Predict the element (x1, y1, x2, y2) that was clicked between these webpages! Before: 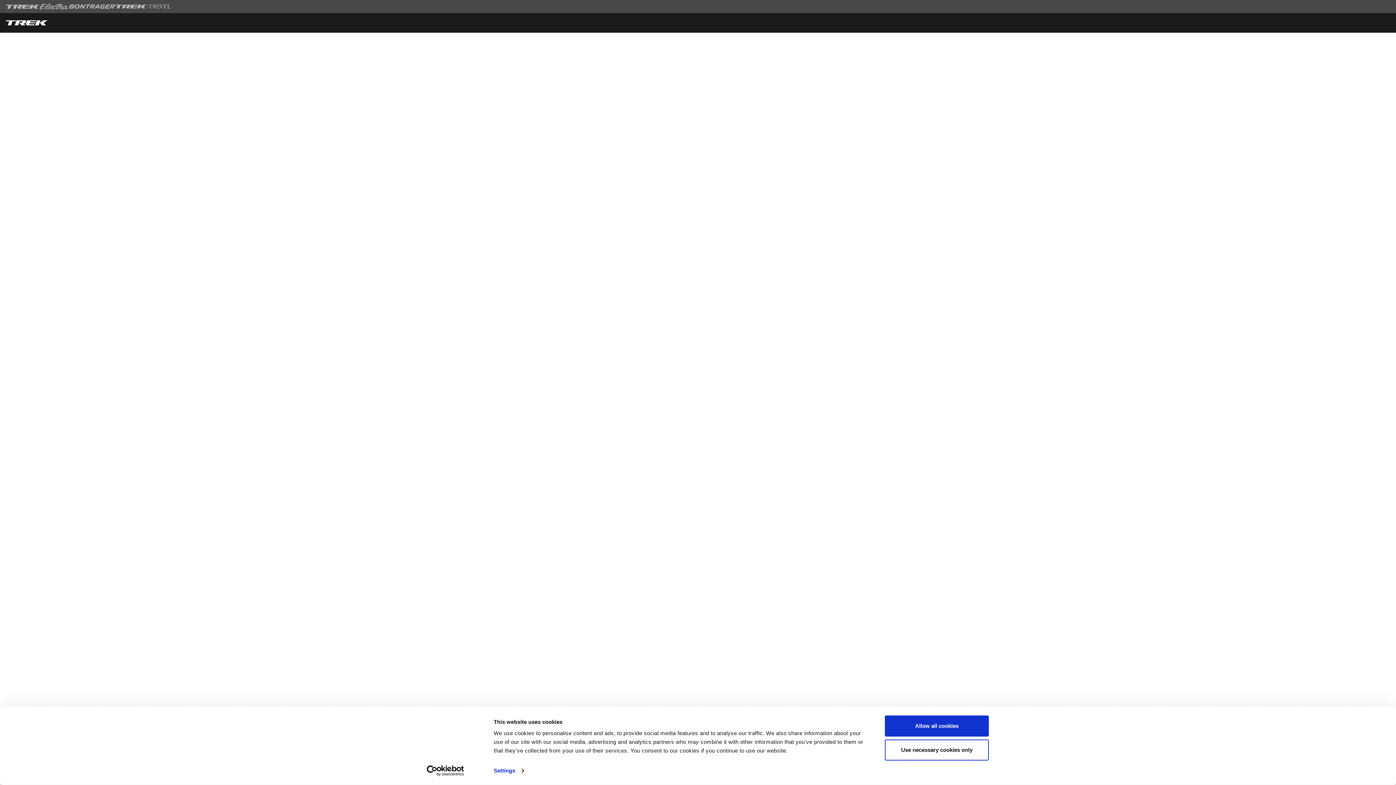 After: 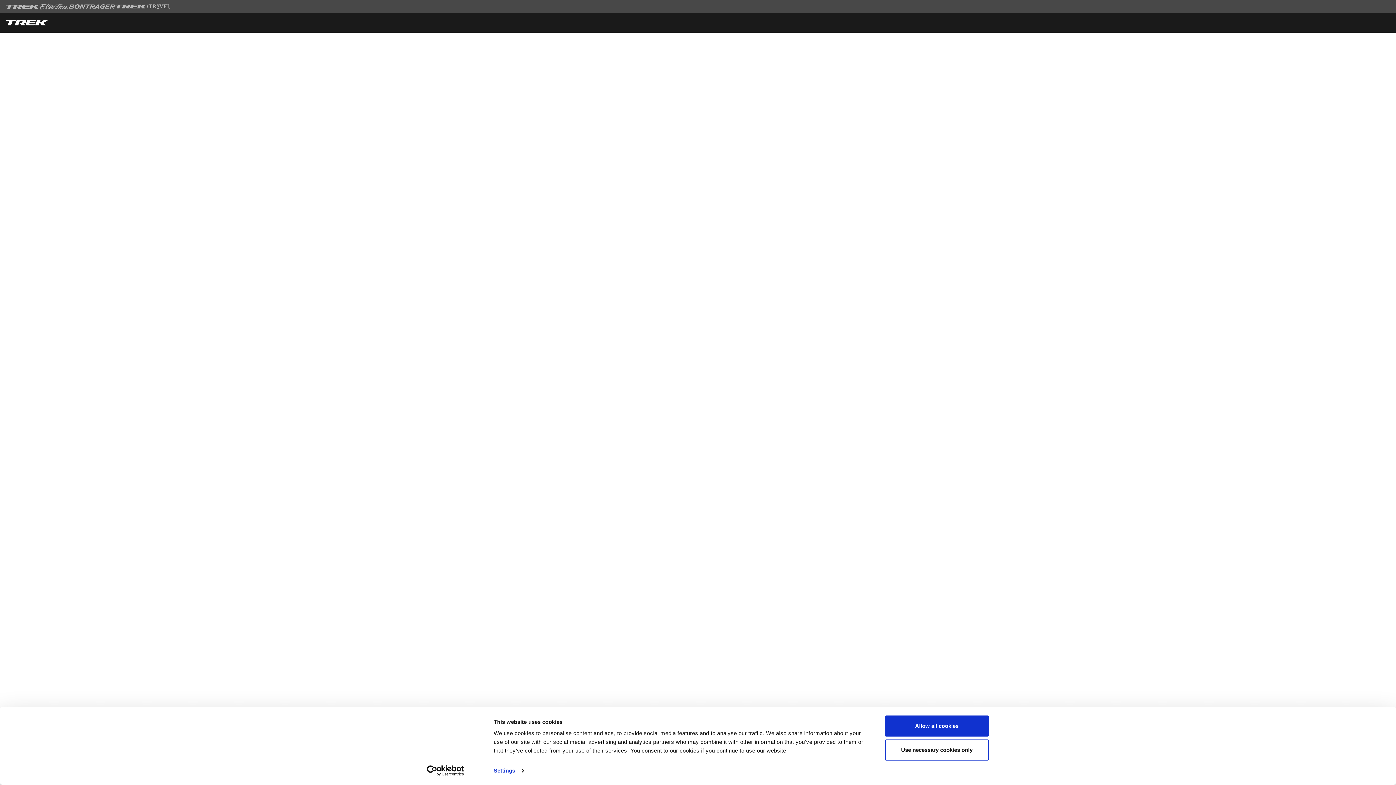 Action: label: Cookiebot - opens in a new window bbox: (413, 765, 477, 776)